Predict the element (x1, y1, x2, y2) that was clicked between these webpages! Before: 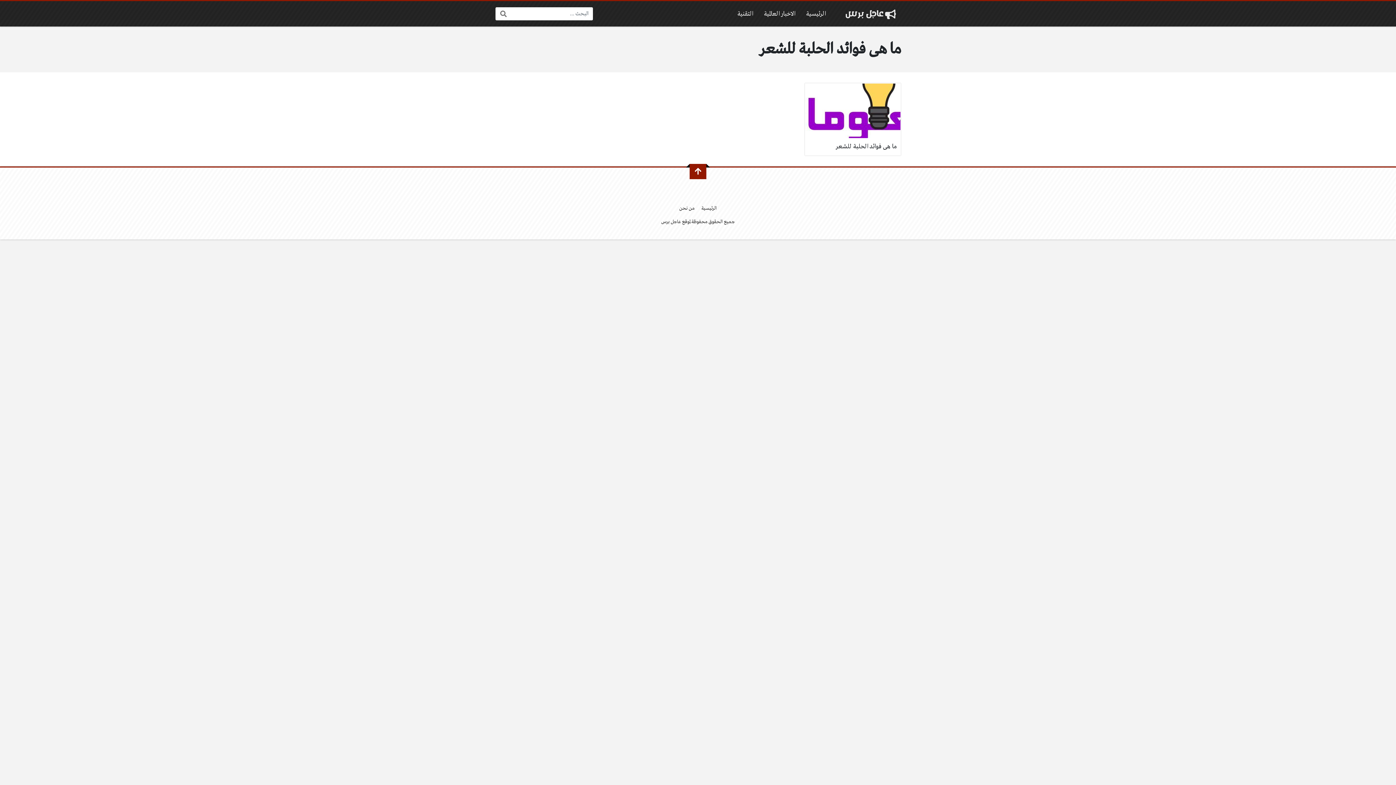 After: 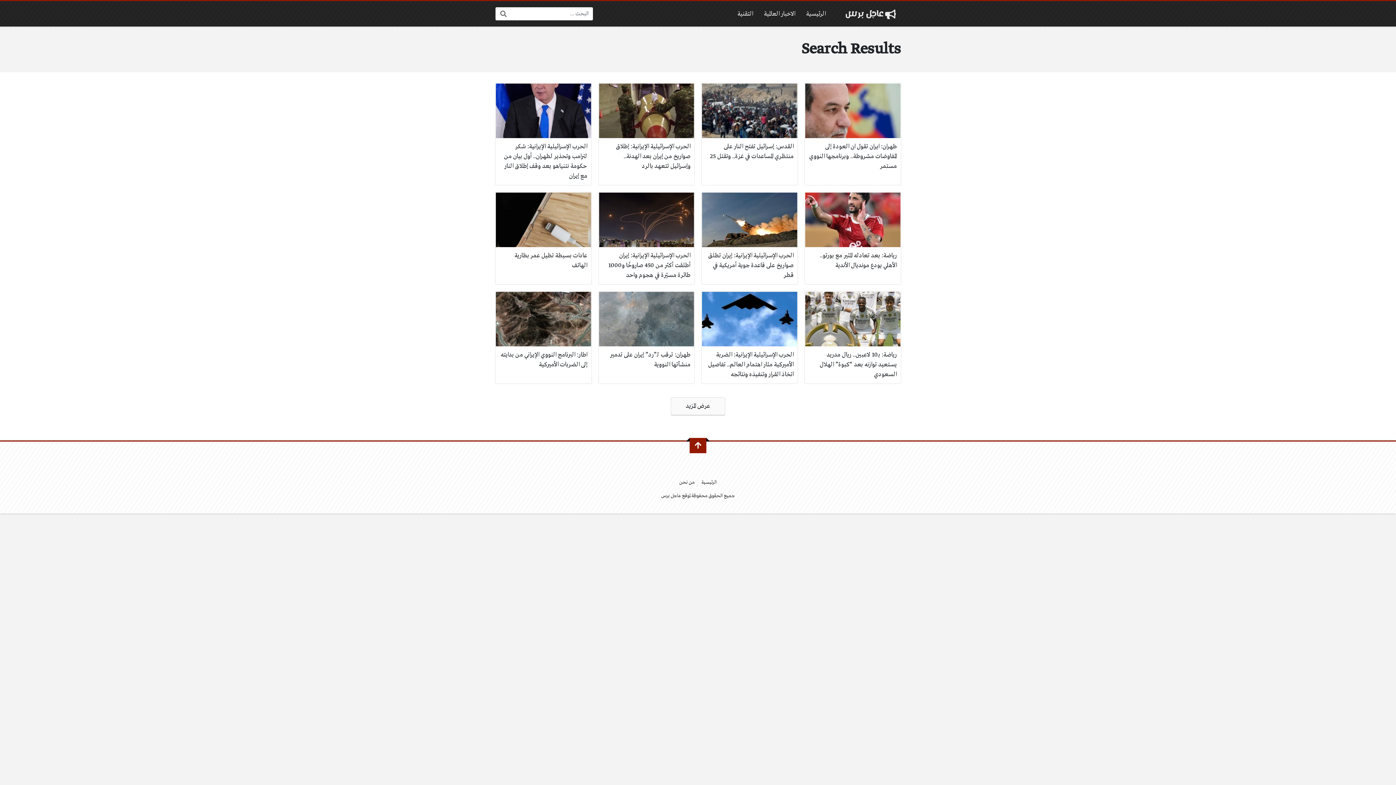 Action: bbox: (495, 7, 511, 20)